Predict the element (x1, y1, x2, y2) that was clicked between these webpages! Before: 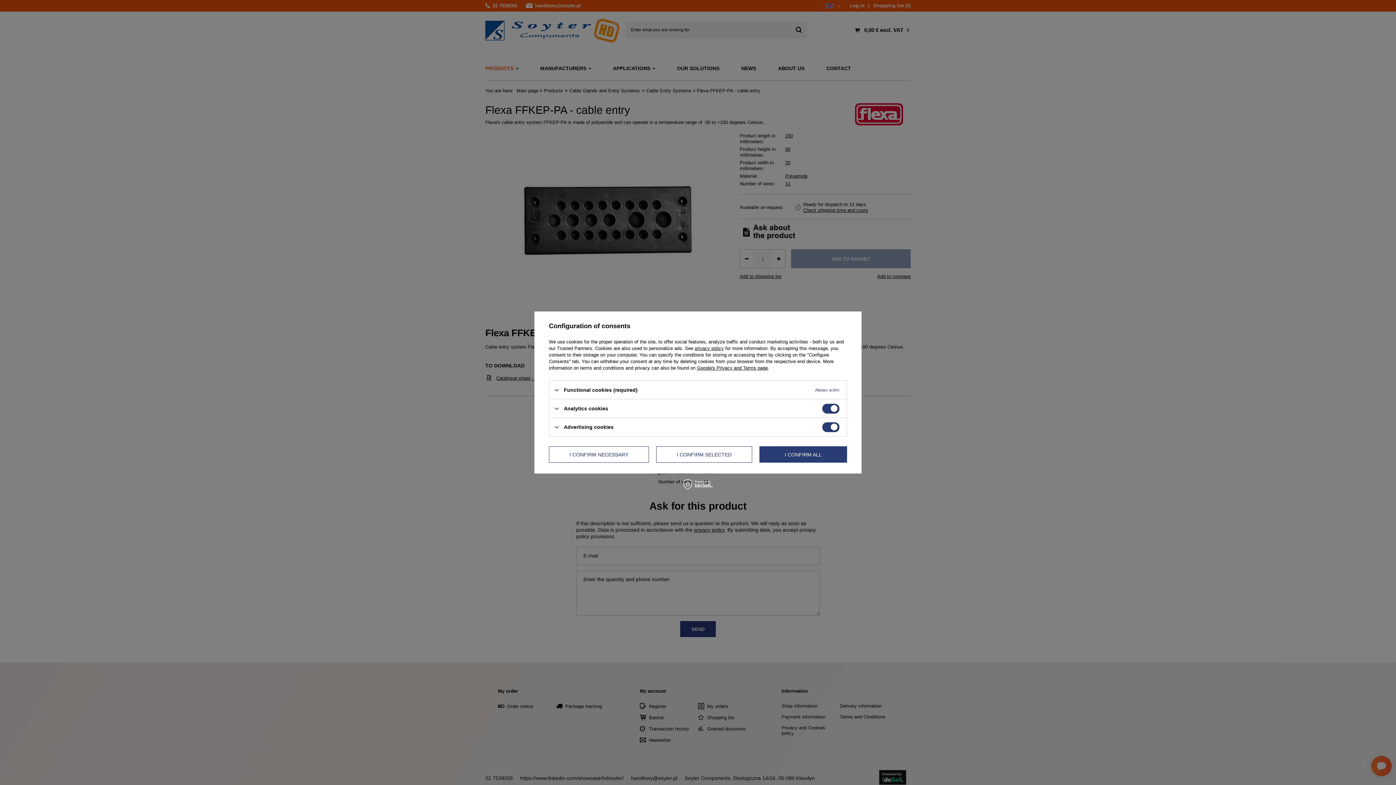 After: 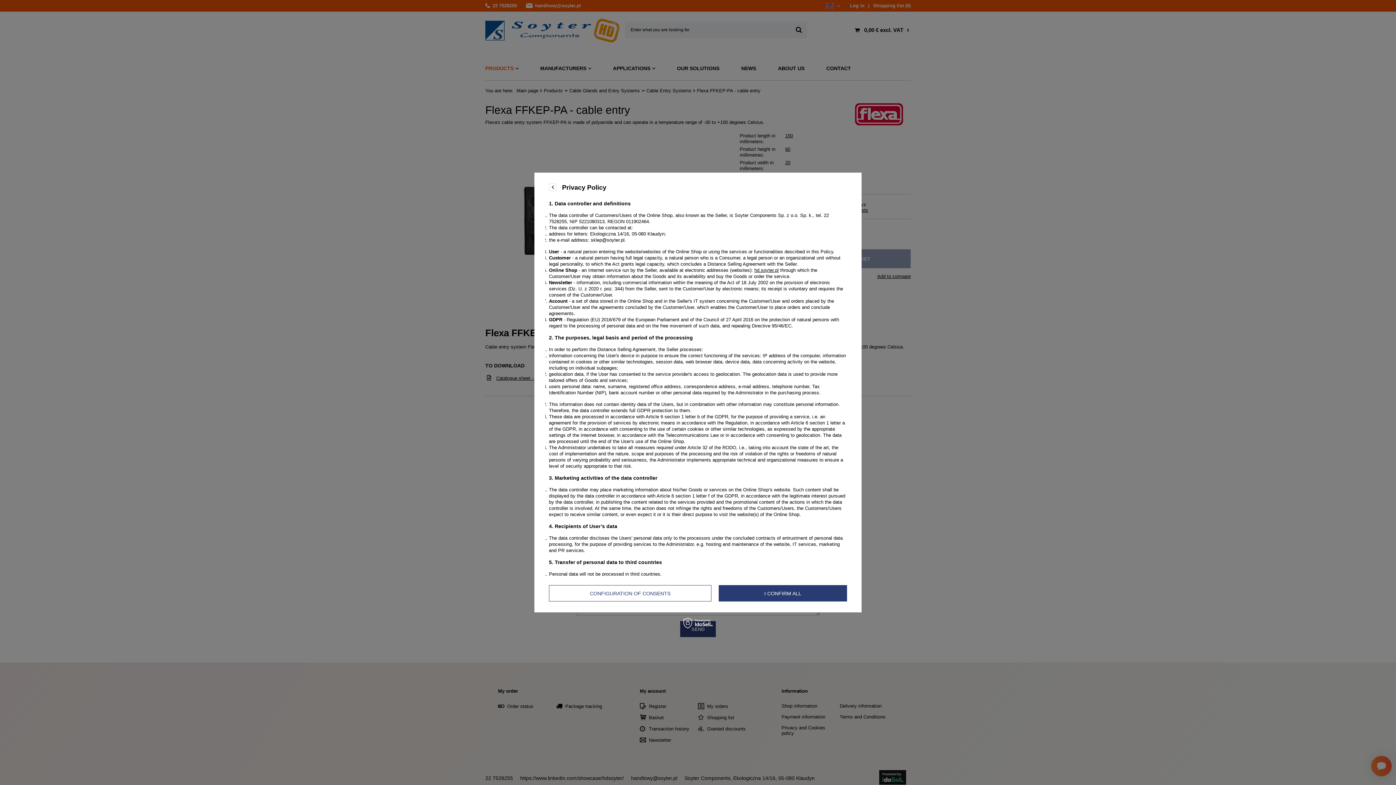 Action: label: privacy policy bbox: (694, 345, 724, 351)